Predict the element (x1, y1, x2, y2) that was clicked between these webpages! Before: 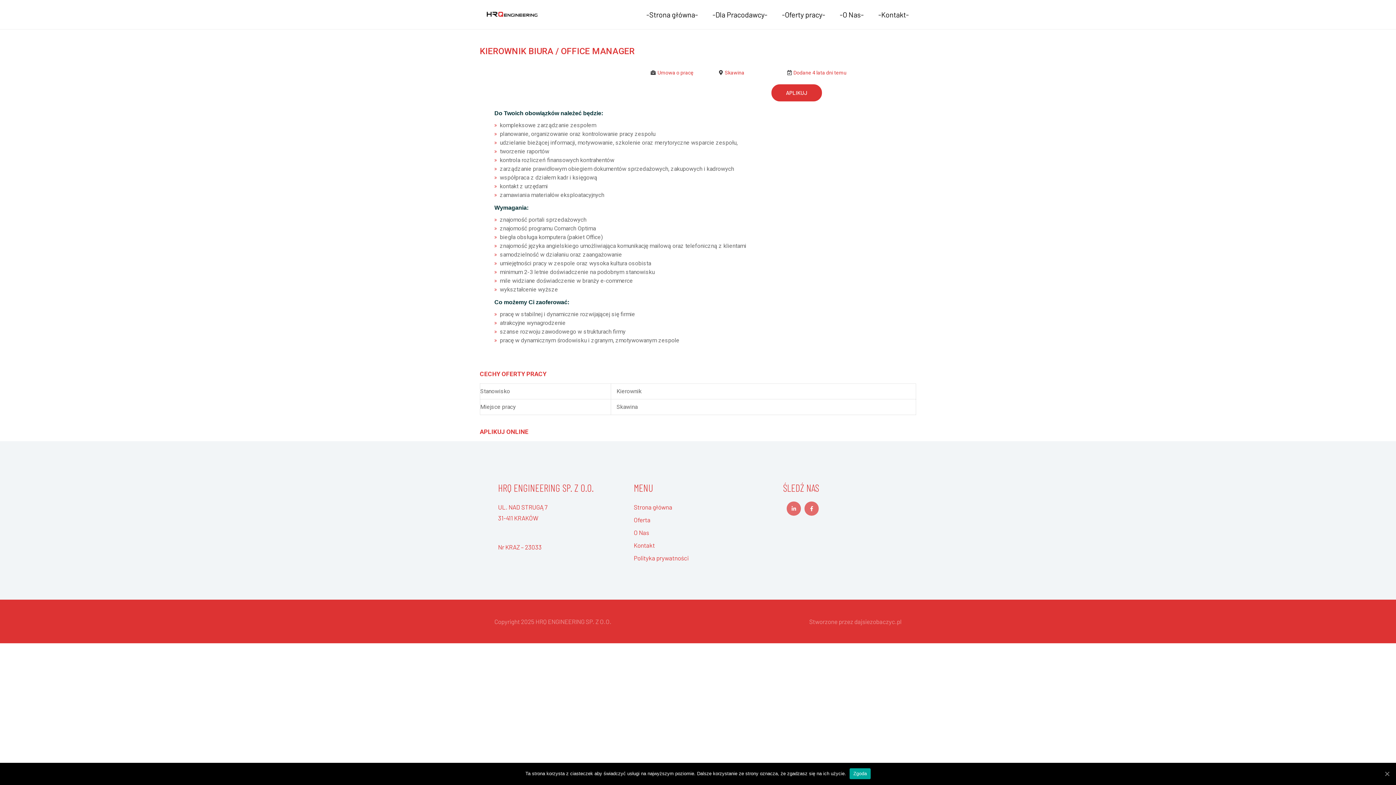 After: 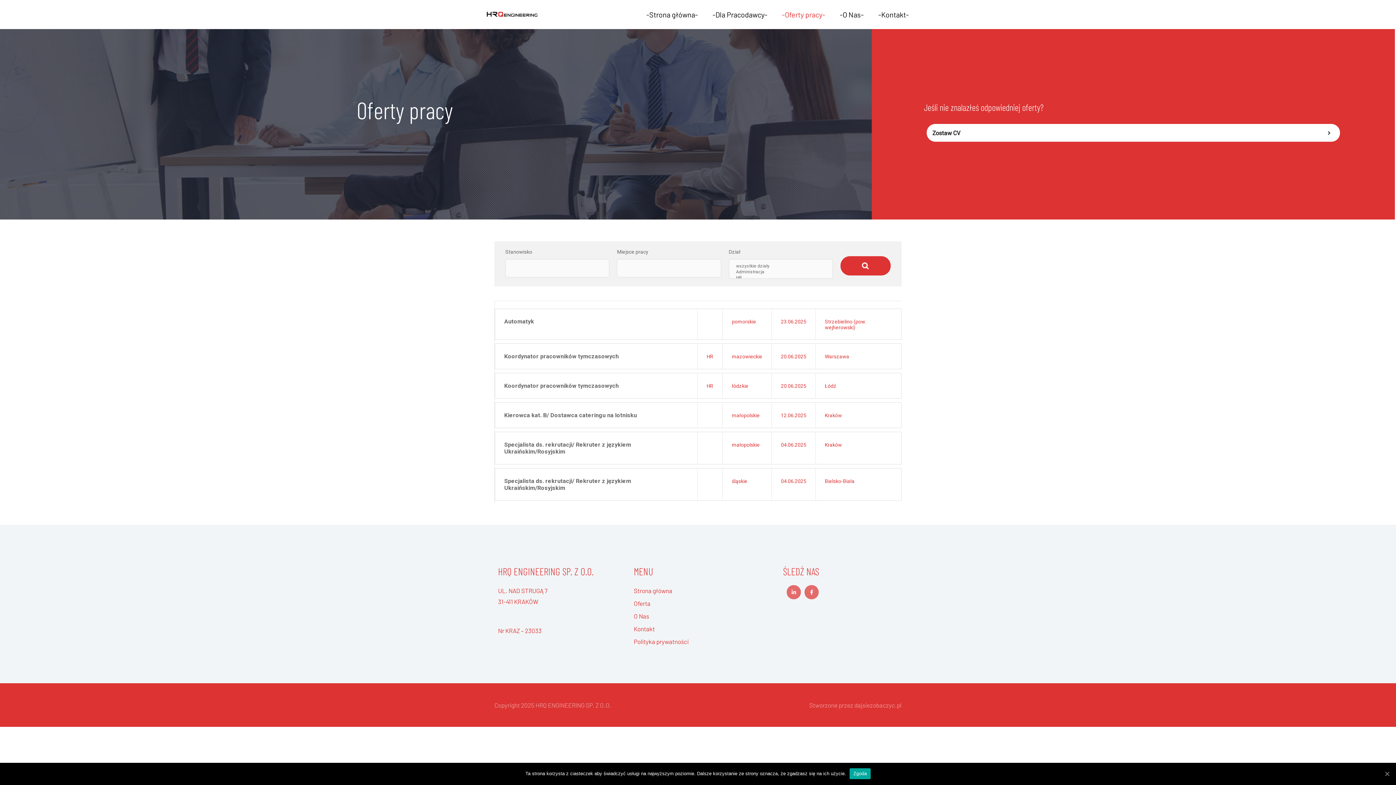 Action: label: -Oferty pracy- bbox: (774, 0, 832, 29)